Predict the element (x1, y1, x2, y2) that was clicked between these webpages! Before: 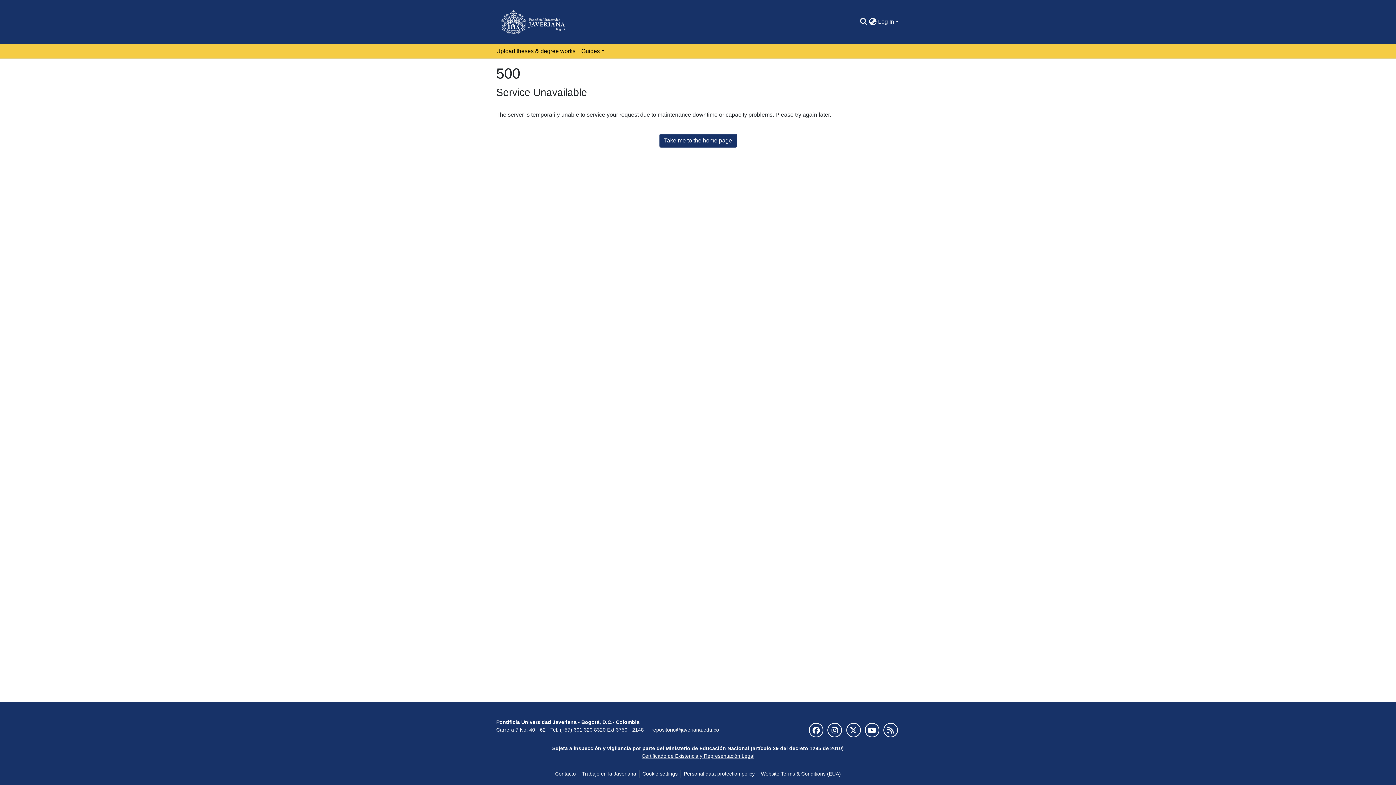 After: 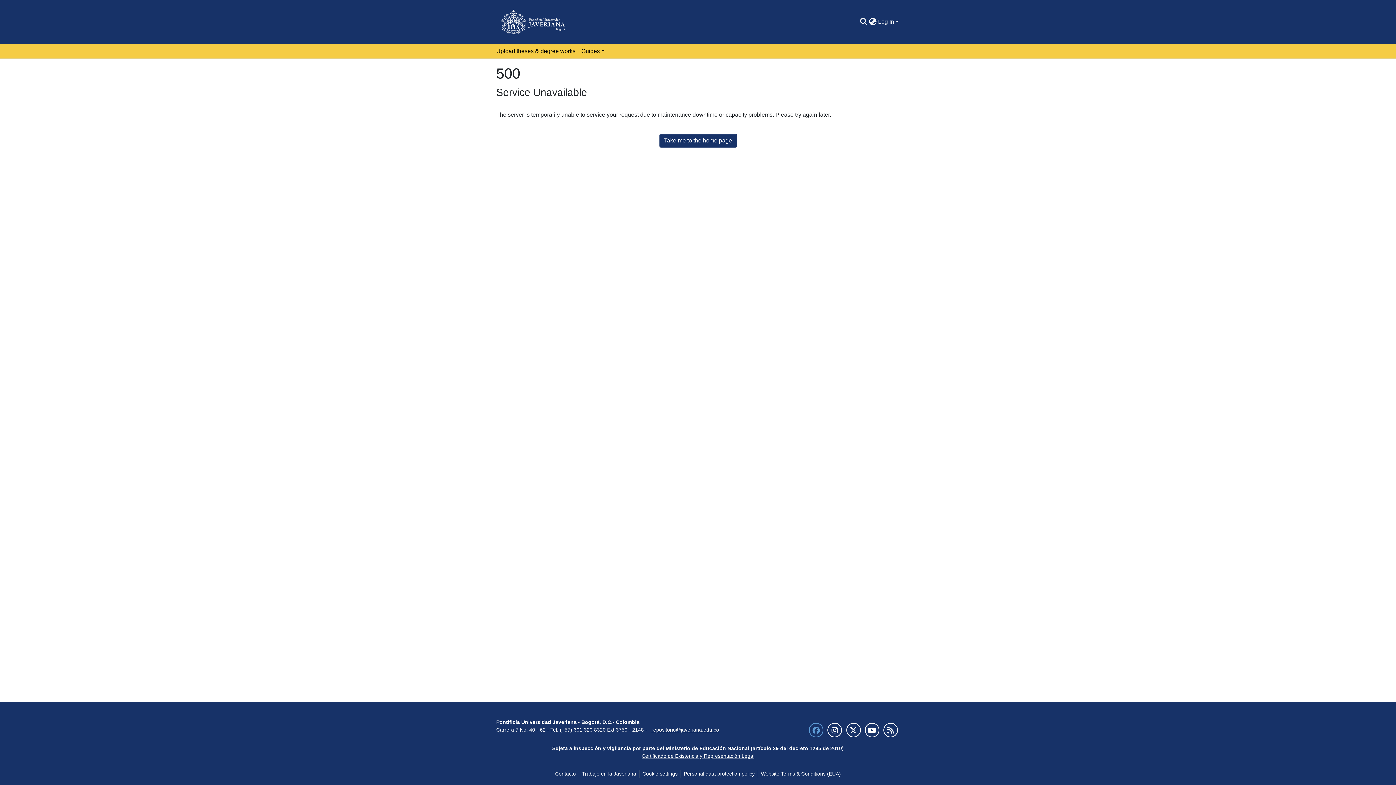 Action: bbox: (809, 723, 823, 737)